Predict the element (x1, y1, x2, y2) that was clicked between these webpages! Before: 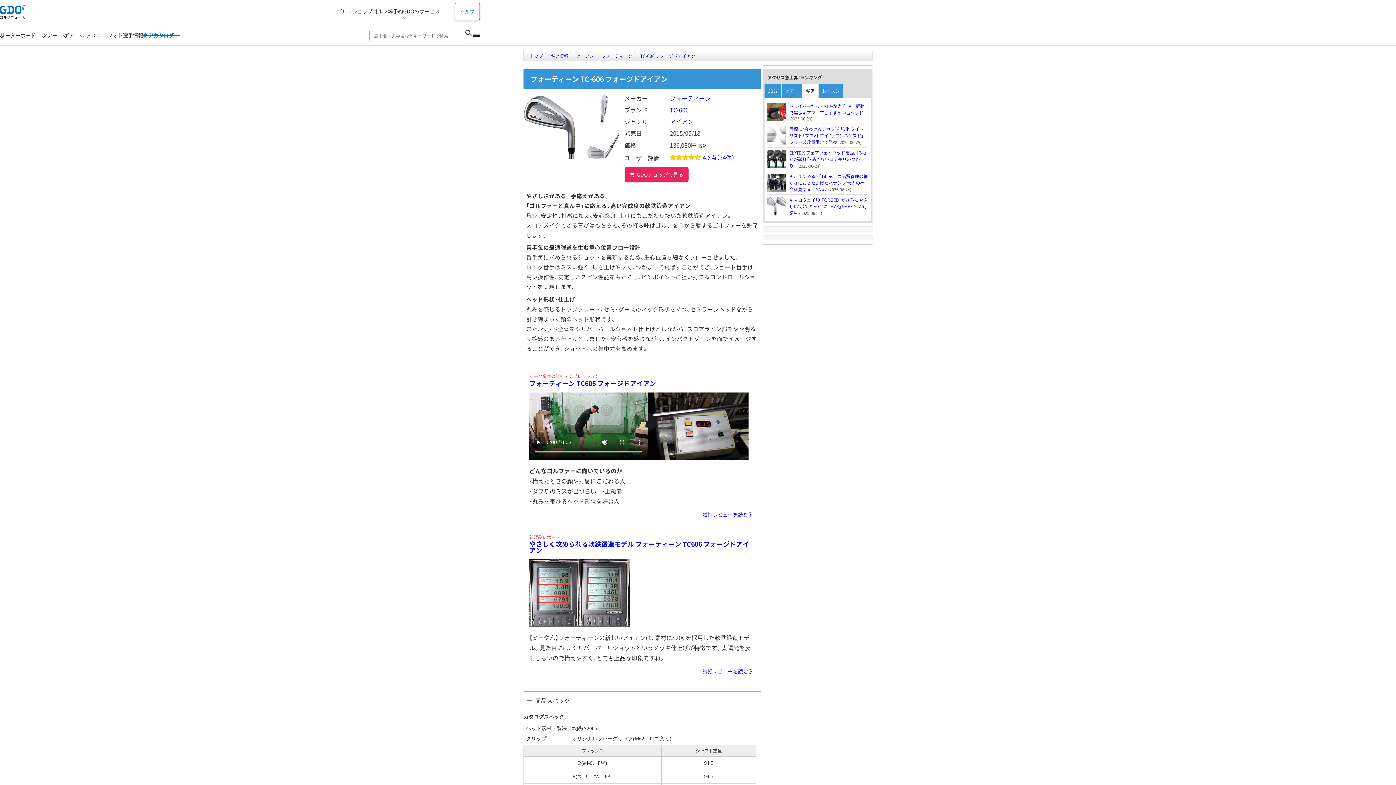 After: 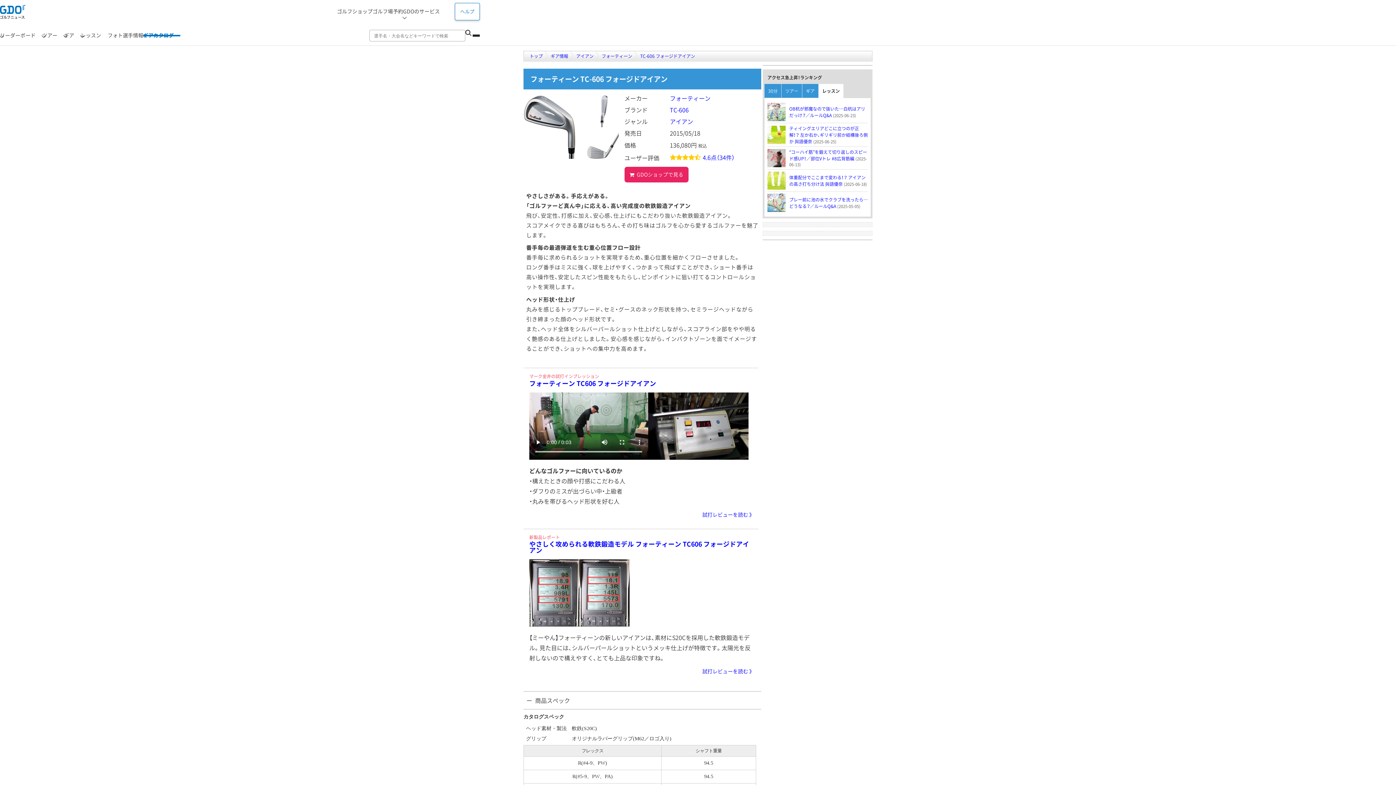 Action: label: レッスン bbox: (818, 84, 843, 97)